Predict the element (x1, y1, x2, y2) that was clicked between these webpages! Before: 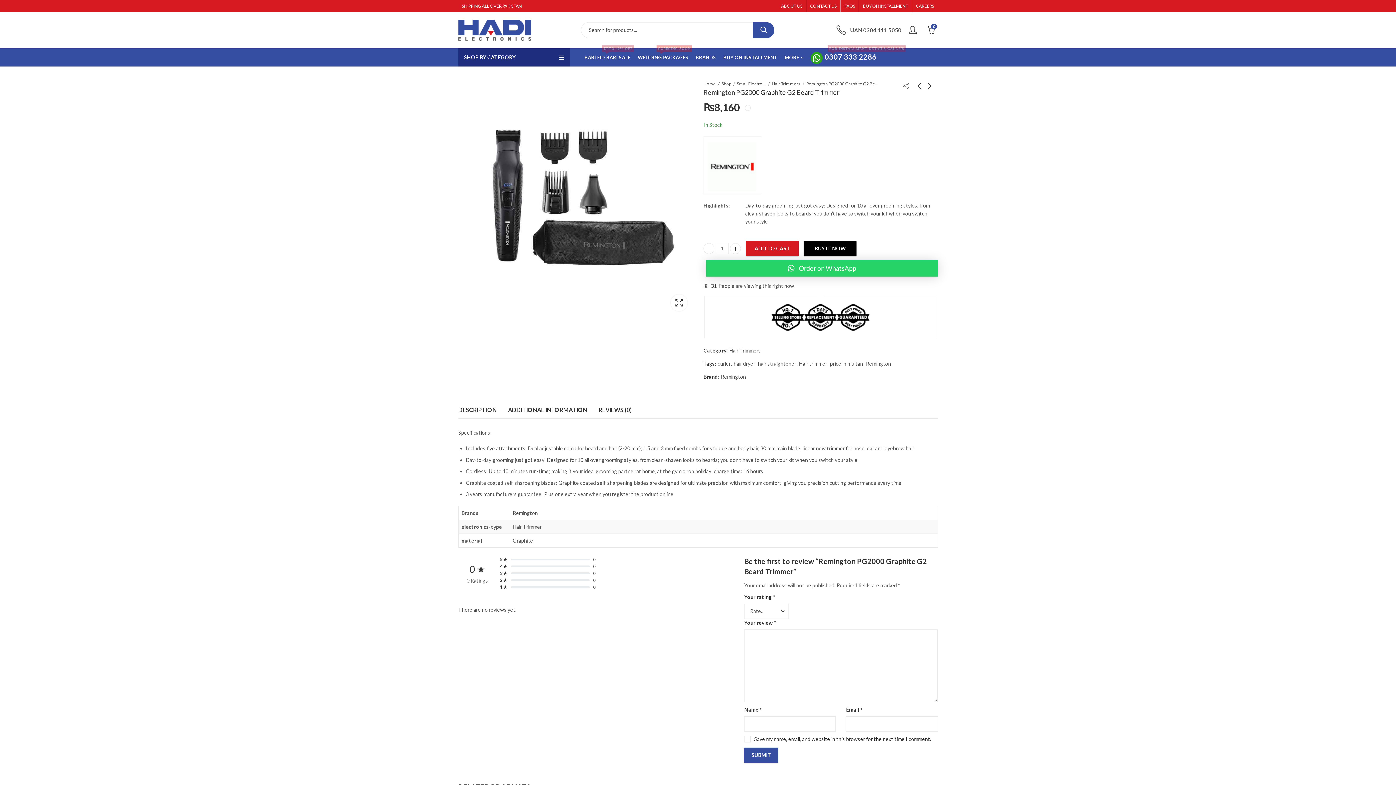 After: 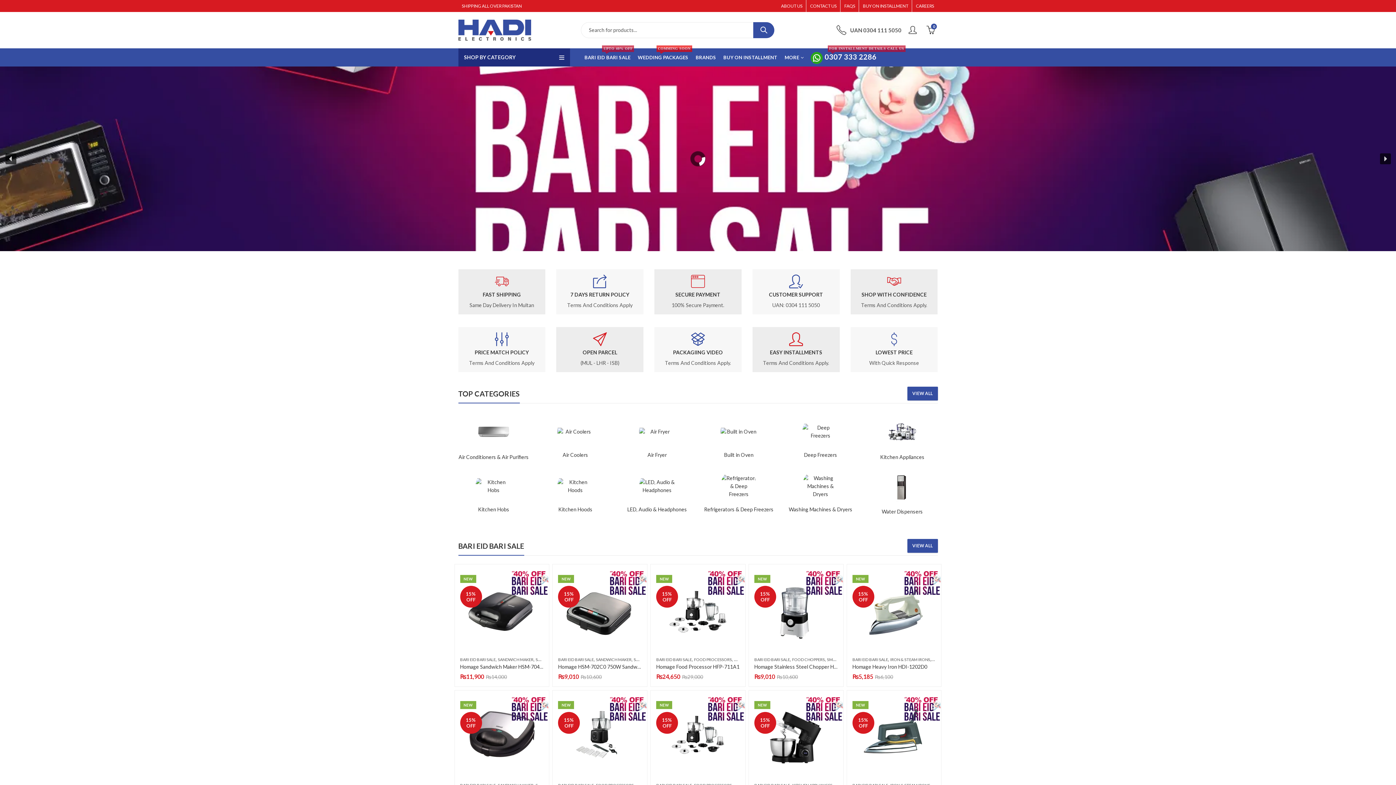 Action: bbox: (703, 80, 716, 87) label: Home